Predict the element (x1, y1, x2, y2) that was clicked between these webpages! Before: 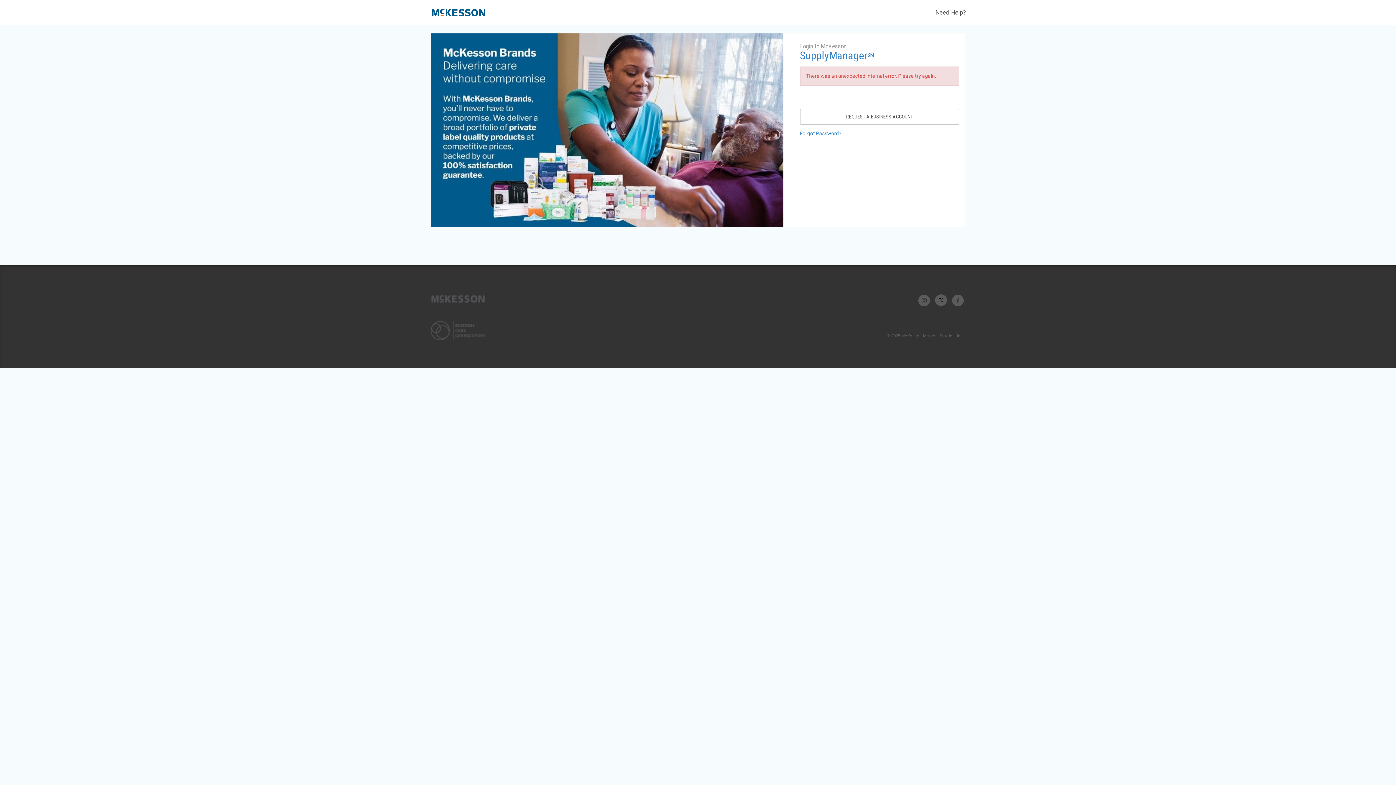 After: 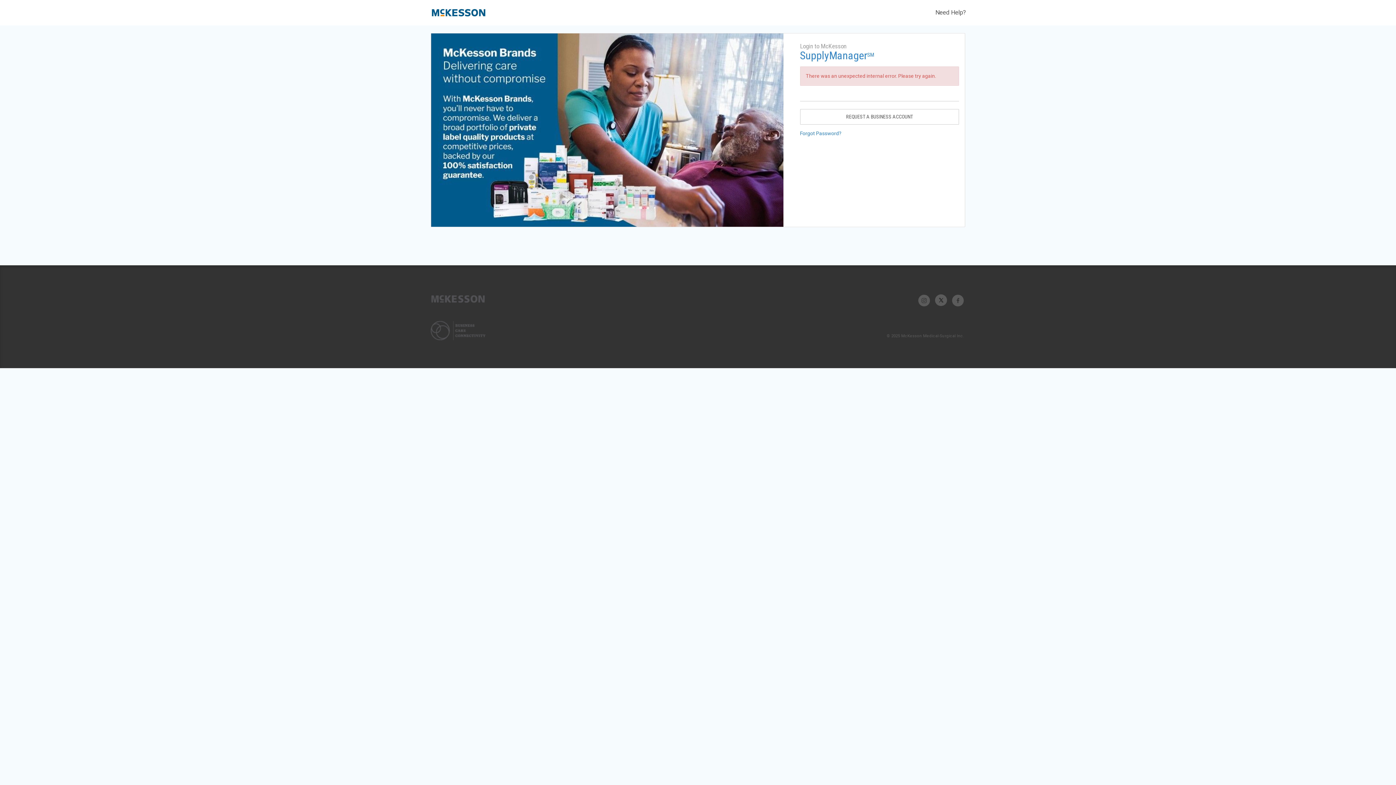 Action: bbox: (935, 298, 947, 302)